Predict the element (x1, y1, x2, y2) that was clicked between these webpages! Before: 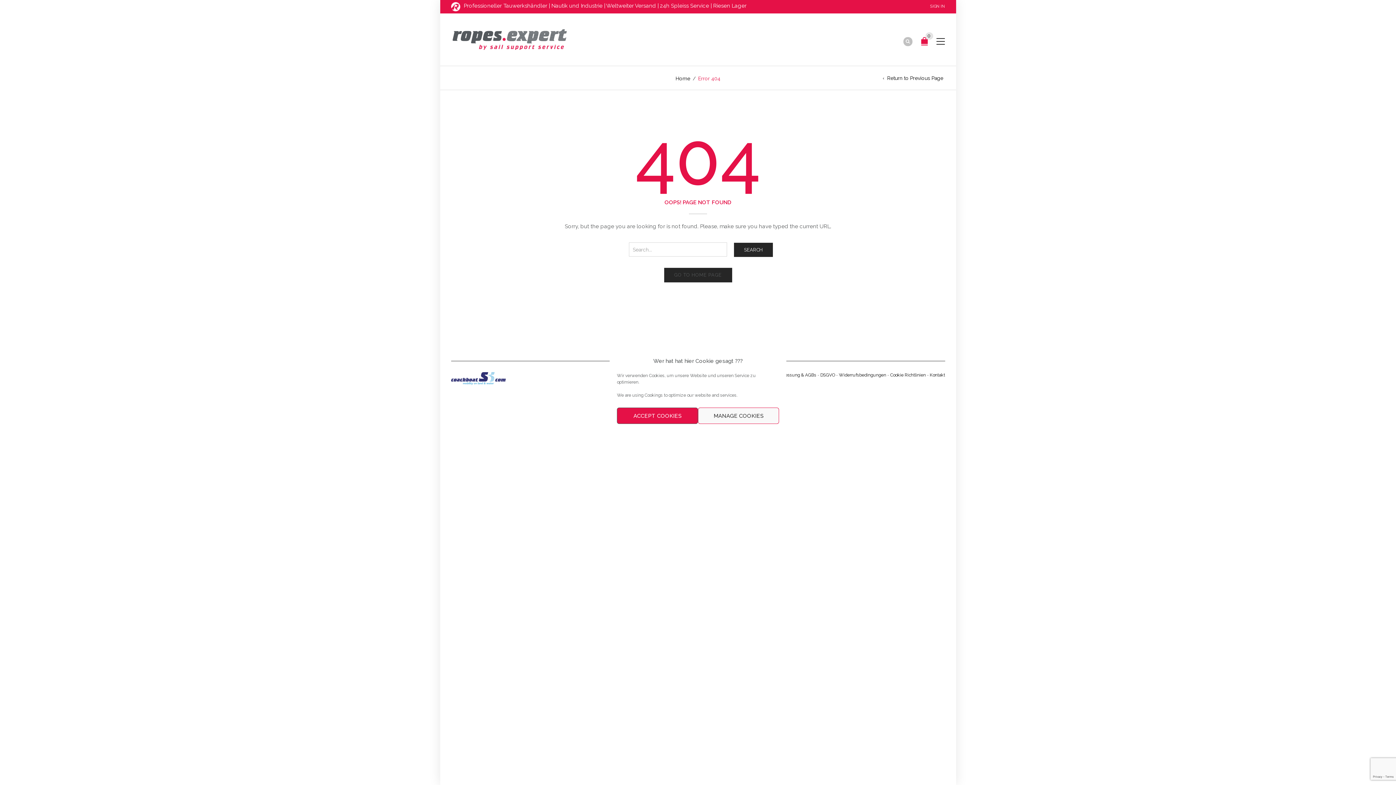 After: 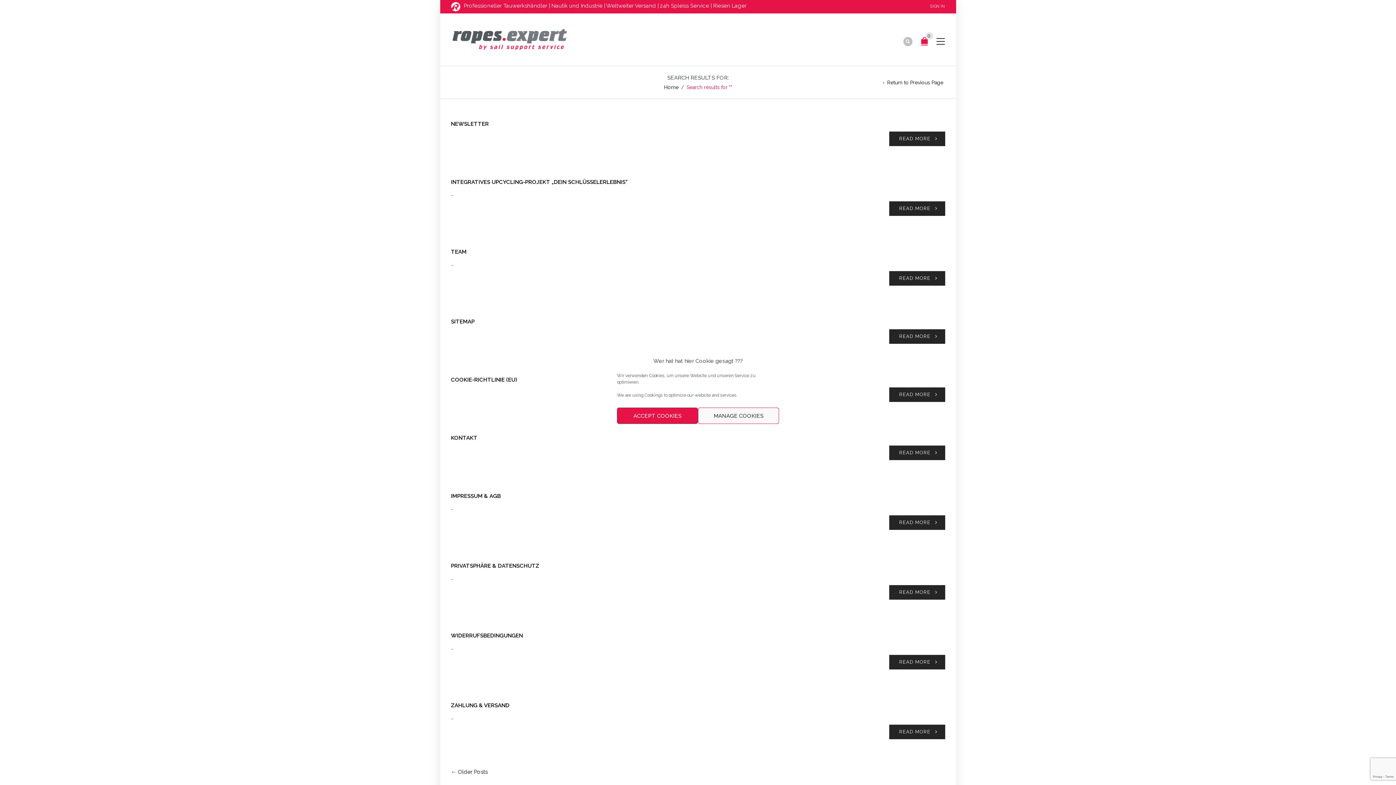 Action: bbox: (734, 242, 772, 257) label: SEARCH